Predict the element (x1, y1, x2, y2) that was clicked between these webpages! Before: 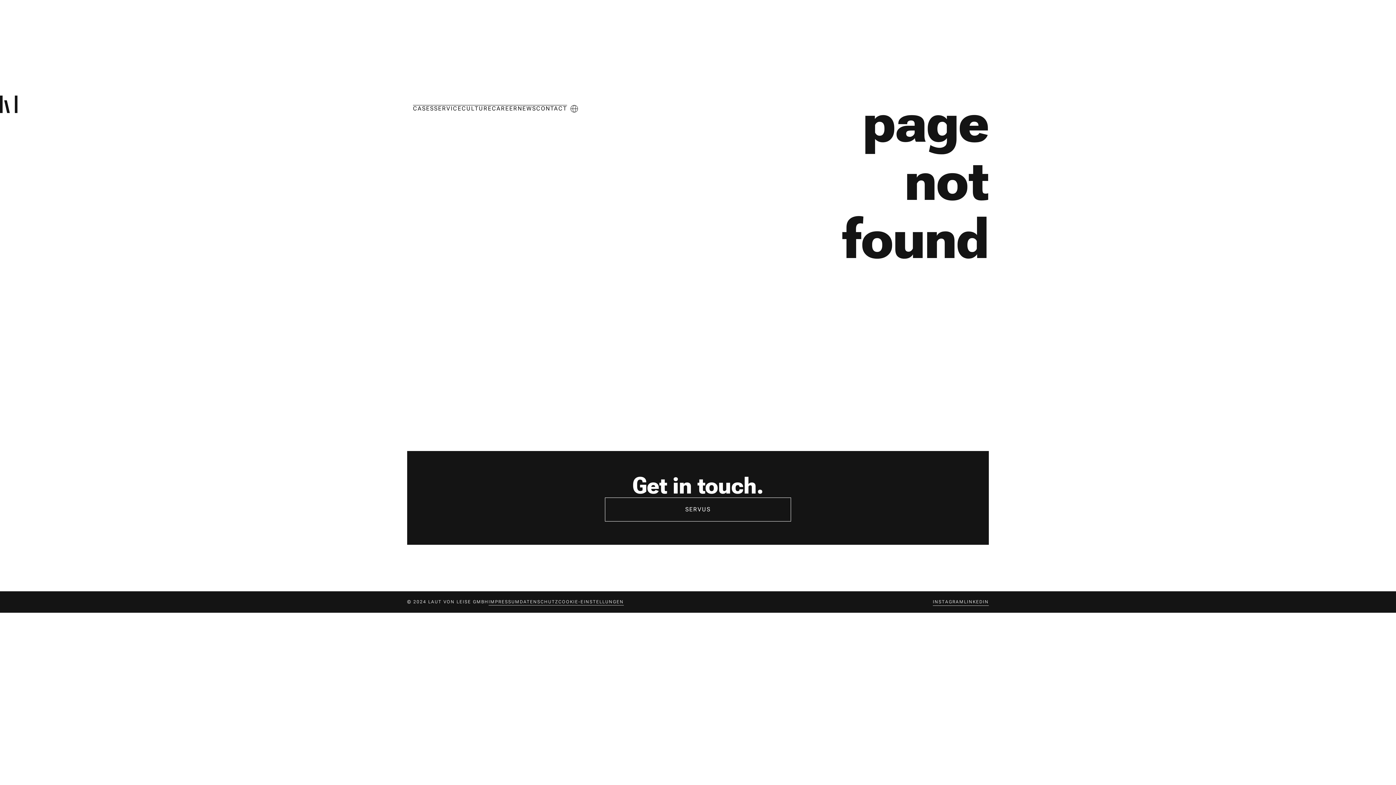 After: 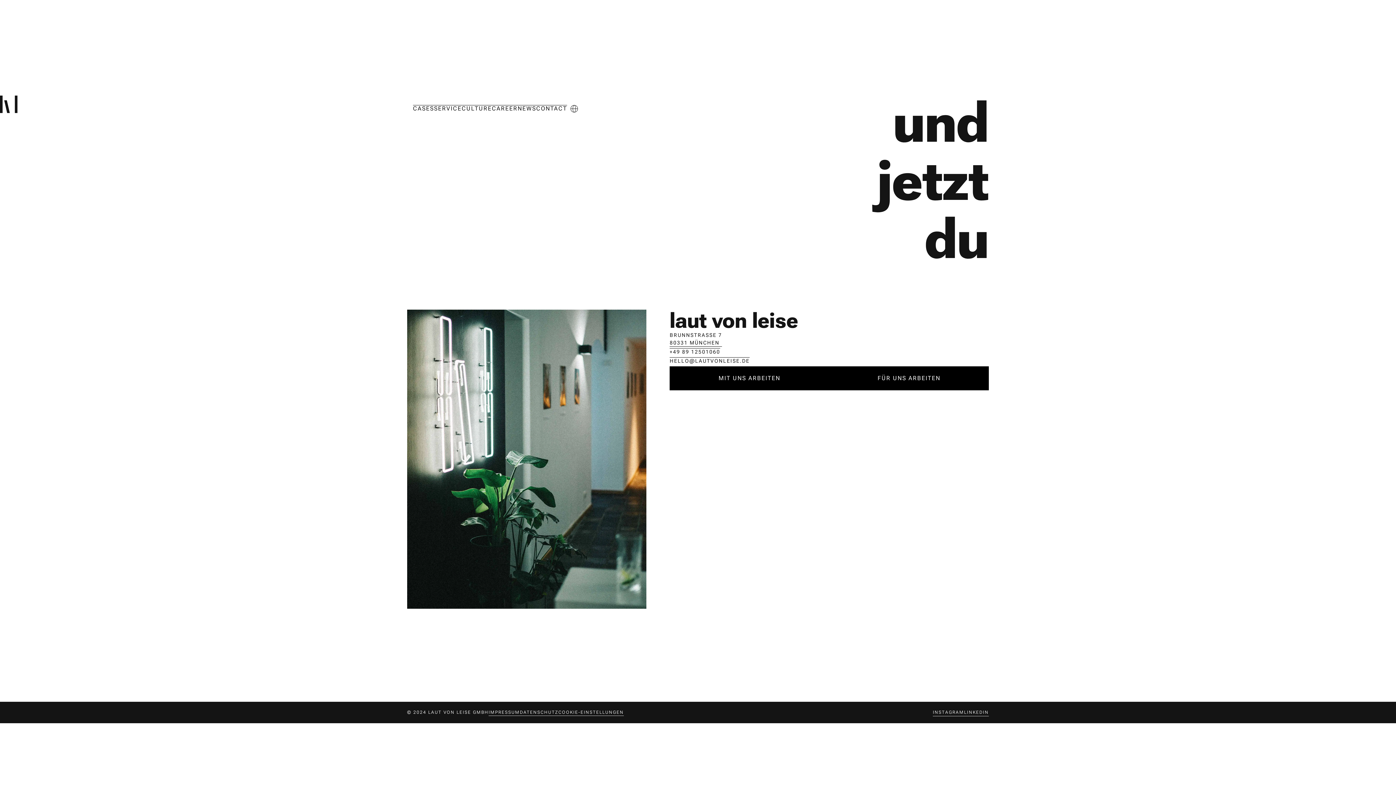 Action: label: SERVUS bbox: (605, 497, 791, 521)